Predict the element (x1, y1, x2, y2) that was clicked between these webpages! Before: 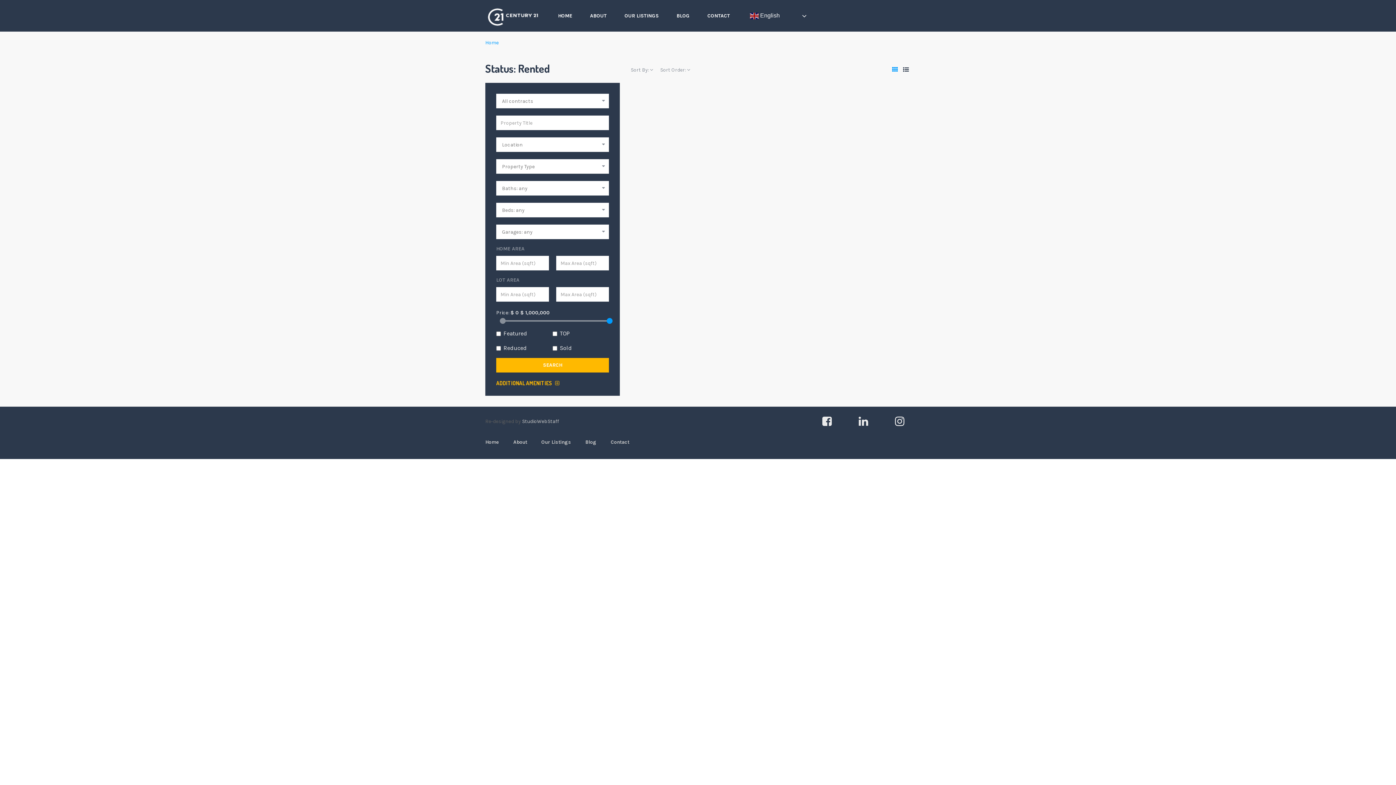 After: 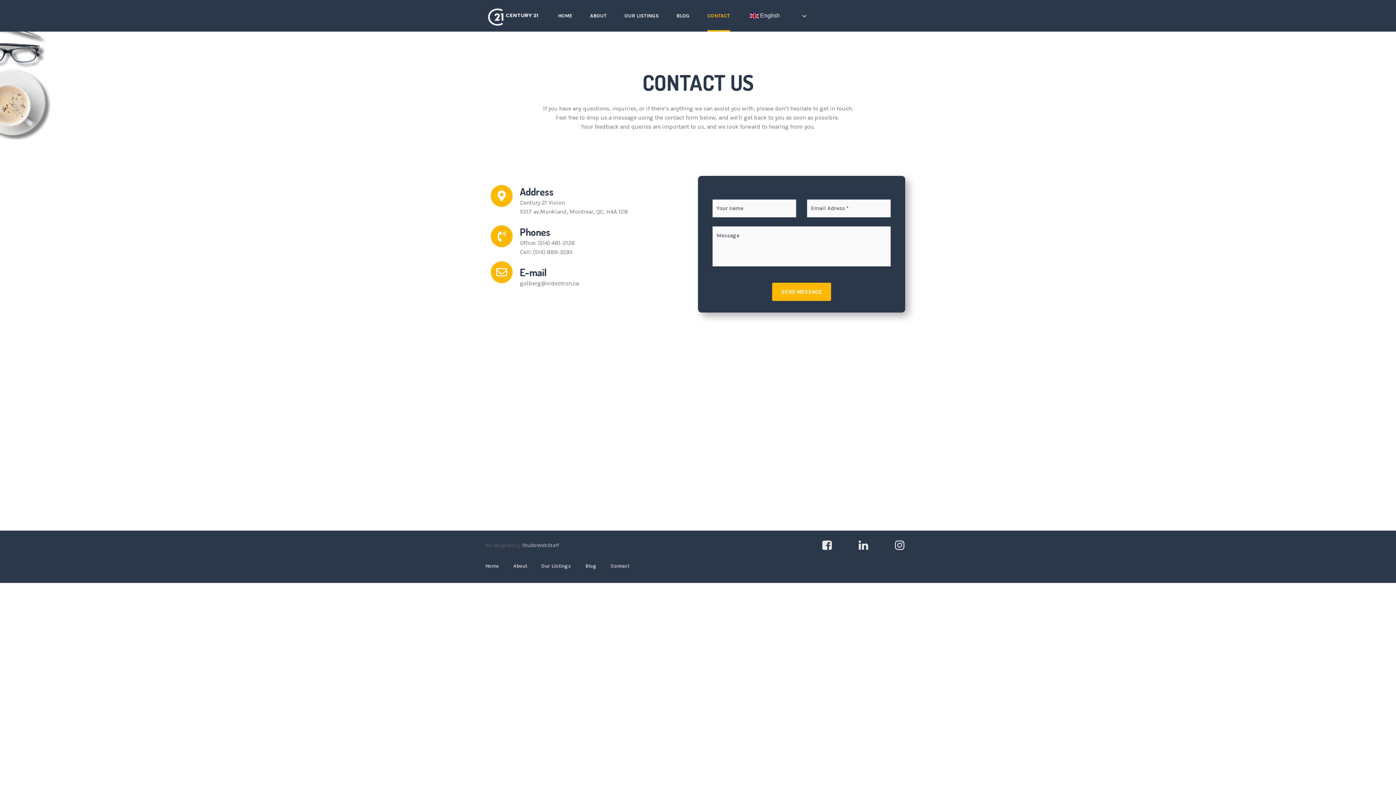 Action: label: Contact bbox: (610, 439, 629, 445)